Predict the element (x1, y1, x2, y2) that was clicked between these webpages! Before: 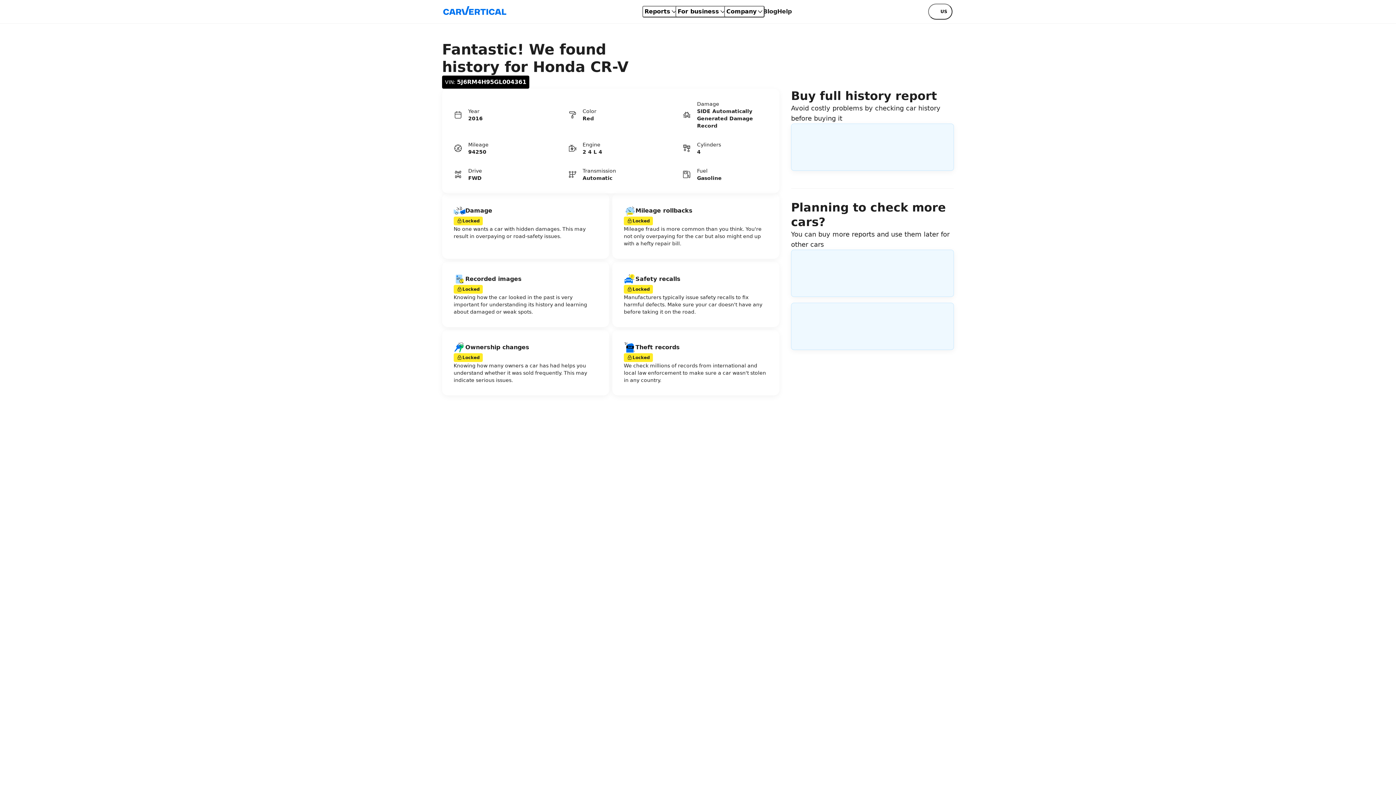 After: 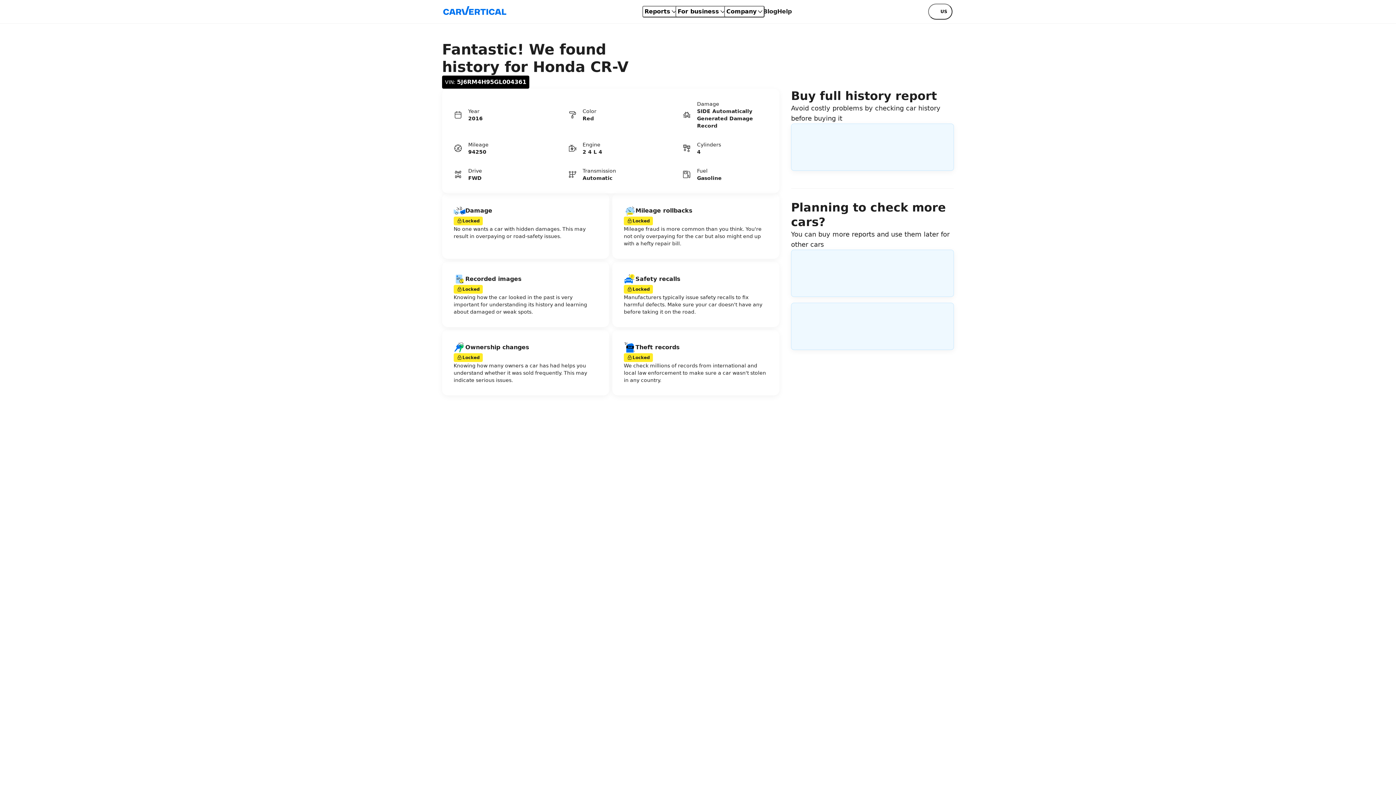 Action: label: Reports bbox: (642, 5, 678, 17)